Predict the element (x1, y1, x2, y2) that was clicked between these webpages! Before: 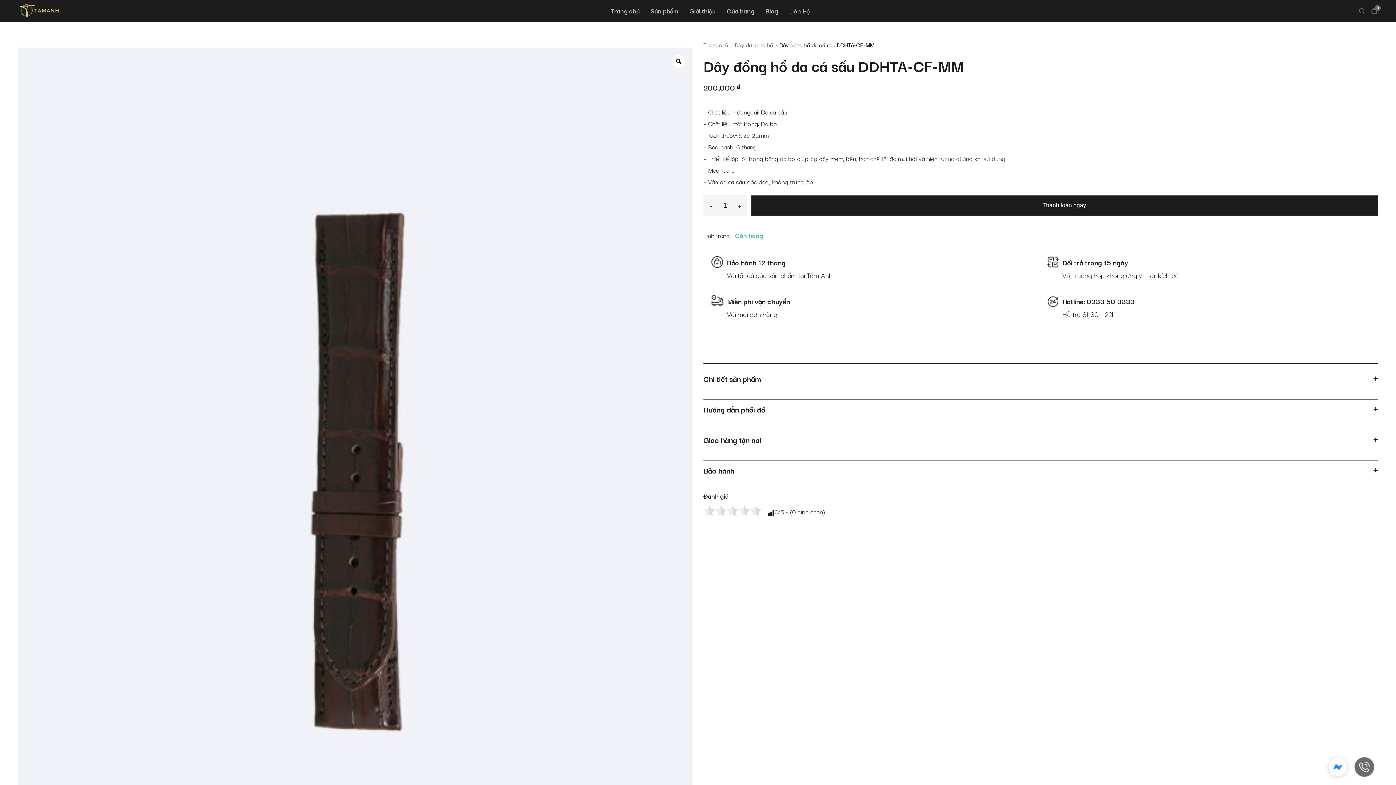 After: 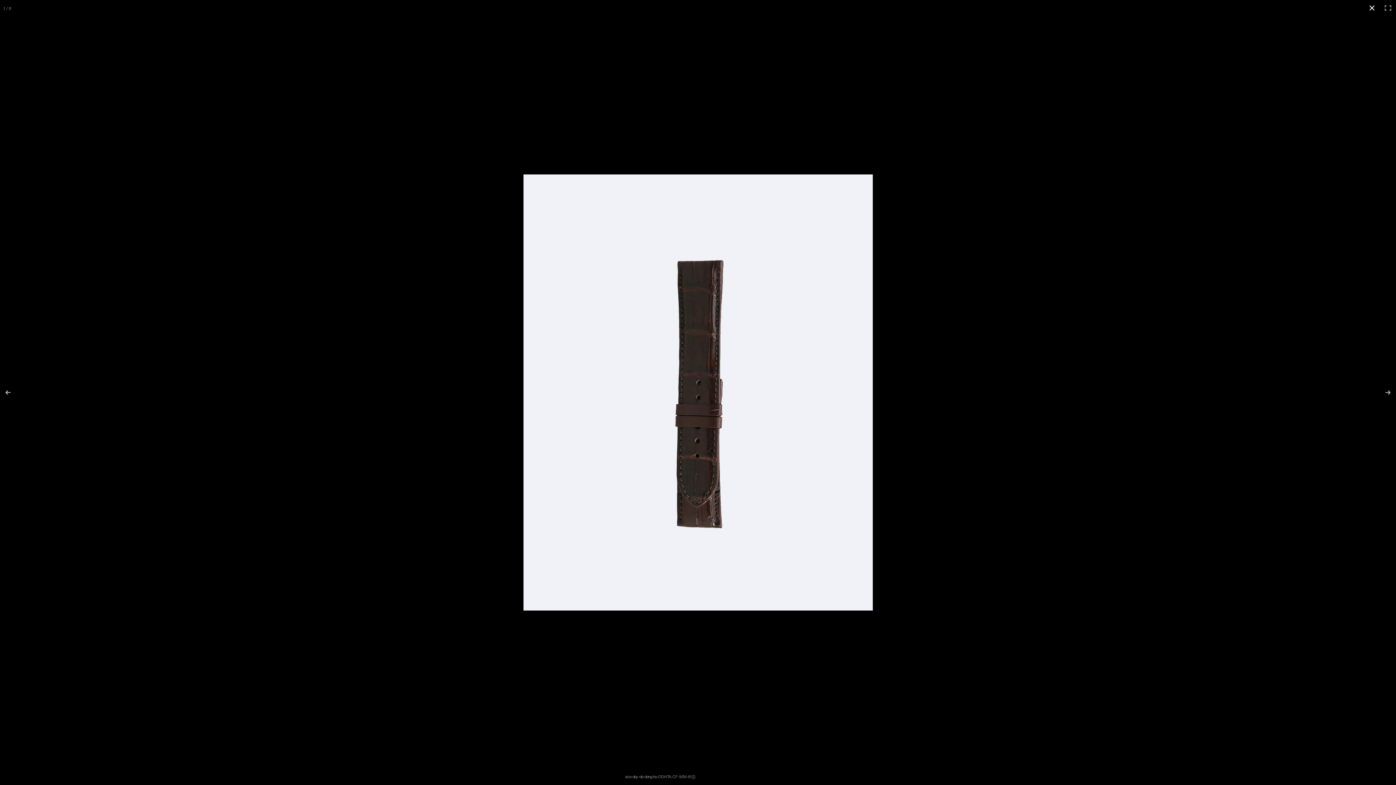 Action: label: Zoom bbox: (672, 54, 685, 68)